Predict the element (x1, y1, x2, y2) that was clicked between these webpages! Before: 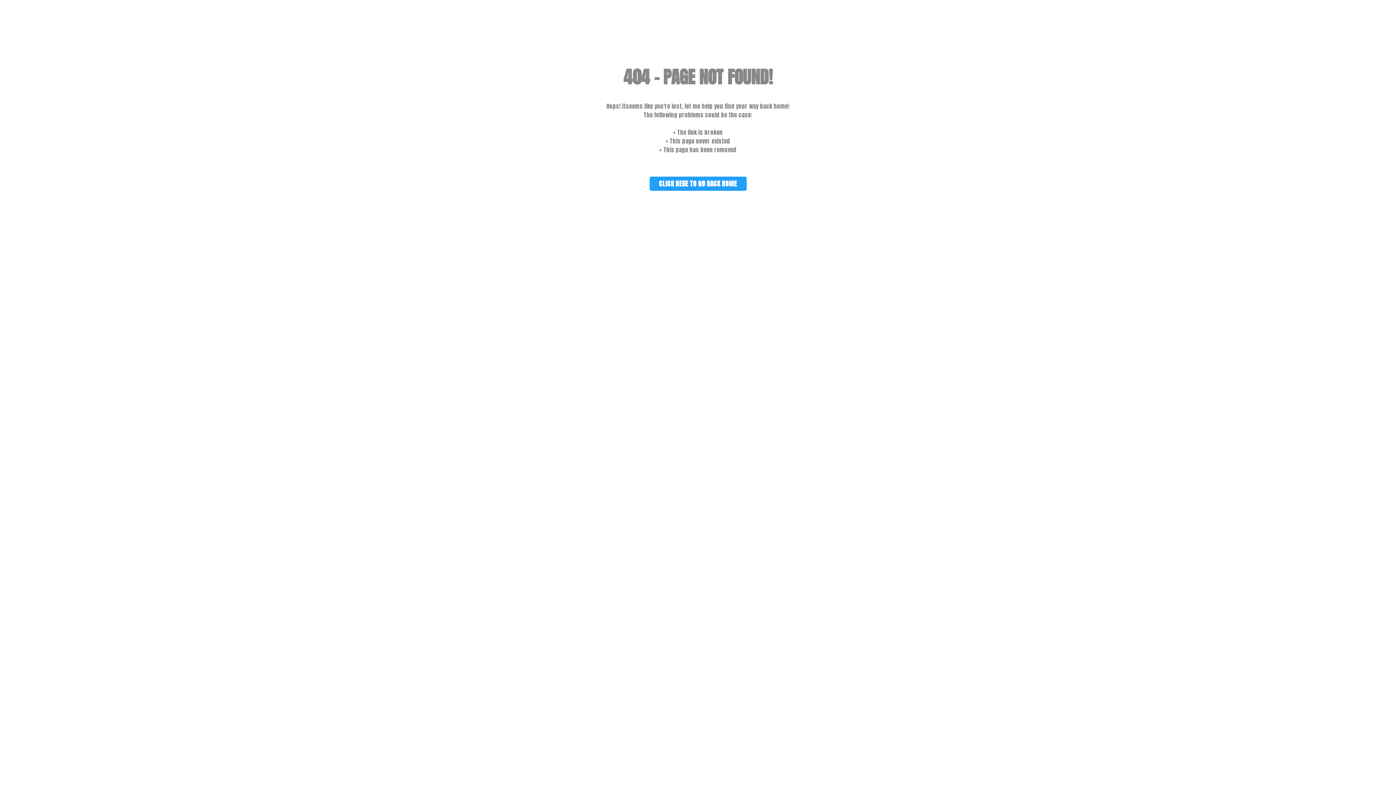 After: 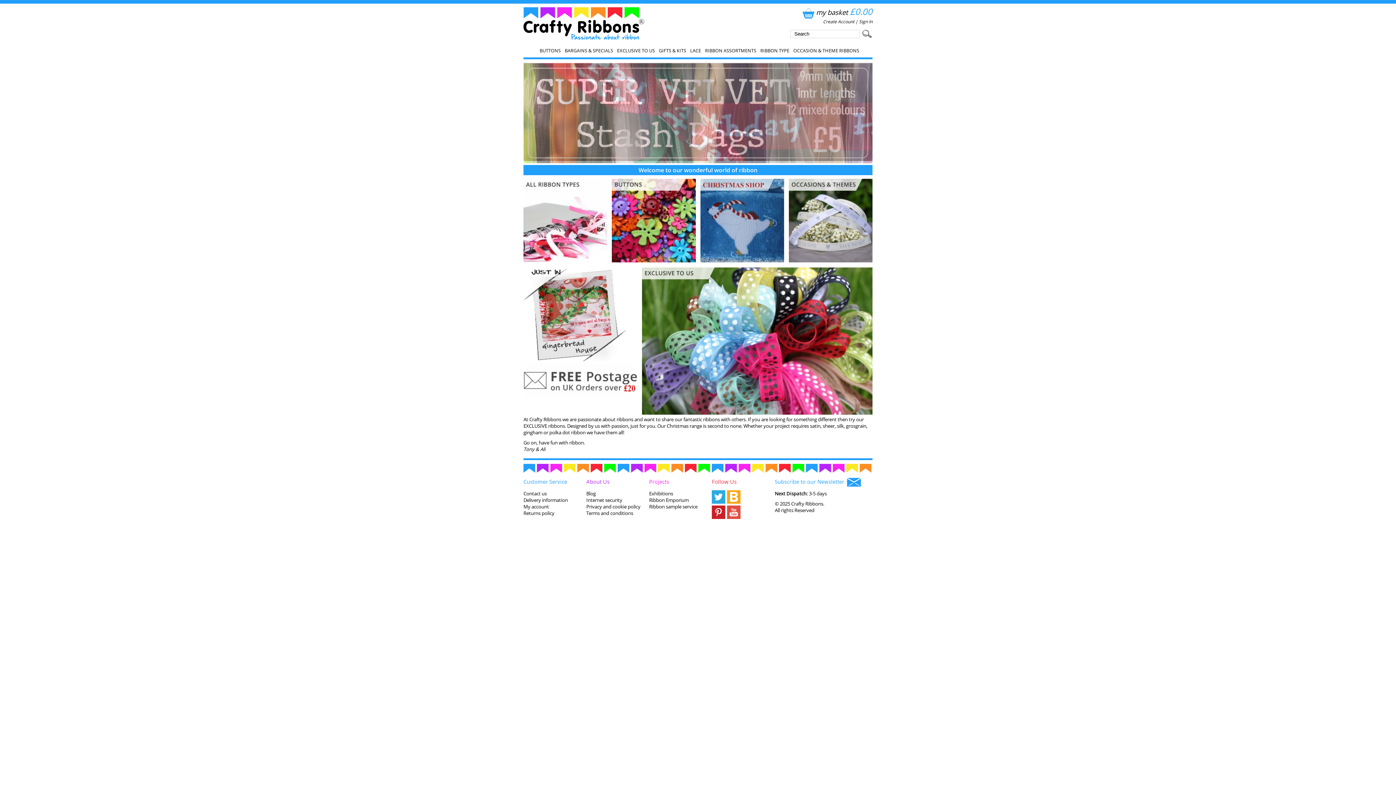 Action: label: CLICK HERE TO GO BACK HOME bbox: (649, 176, 746, 190)